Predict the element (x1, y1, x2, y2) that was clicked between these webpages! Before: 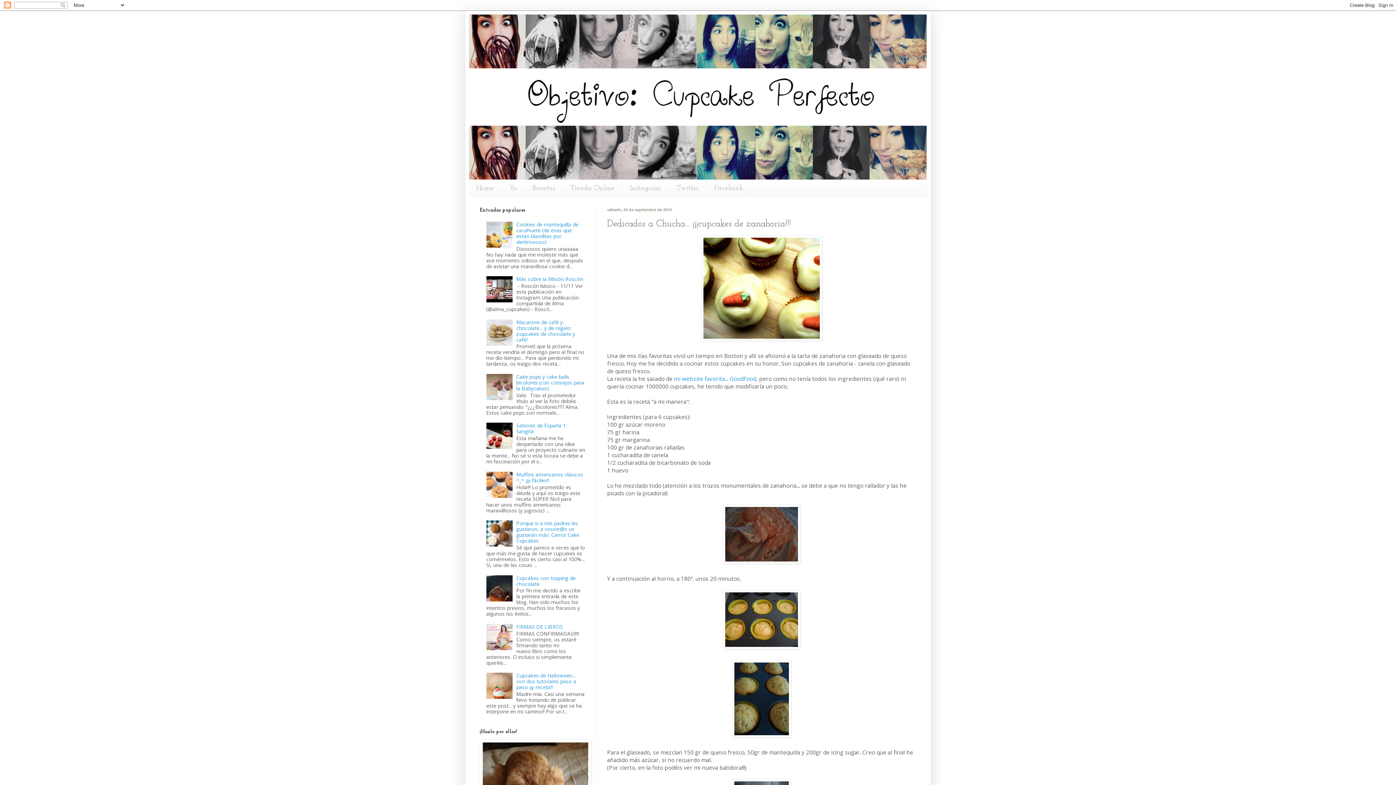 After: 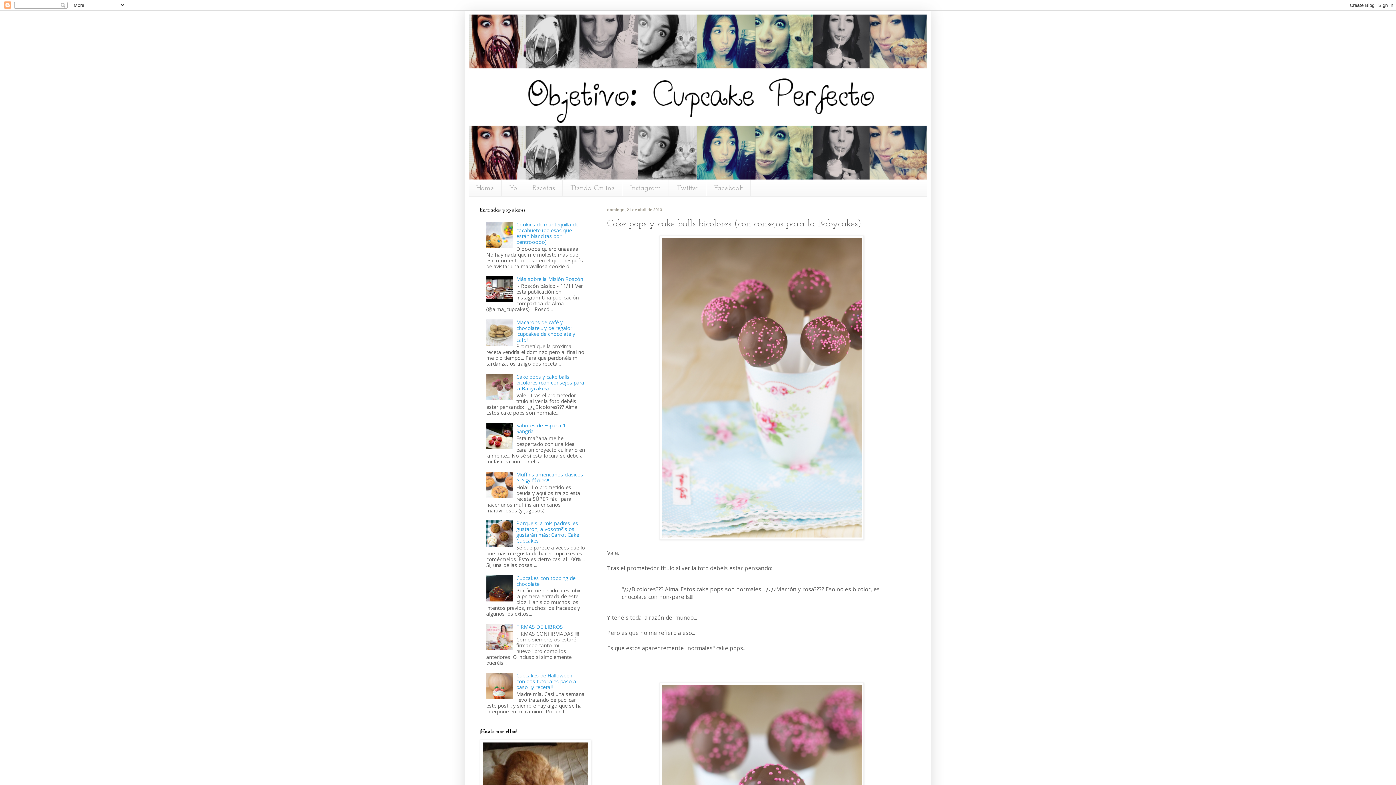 Action: bbox: (516, 373, 584, 391) label: Cake pops y cake balls bicolores (con consejos para la Babycakes)